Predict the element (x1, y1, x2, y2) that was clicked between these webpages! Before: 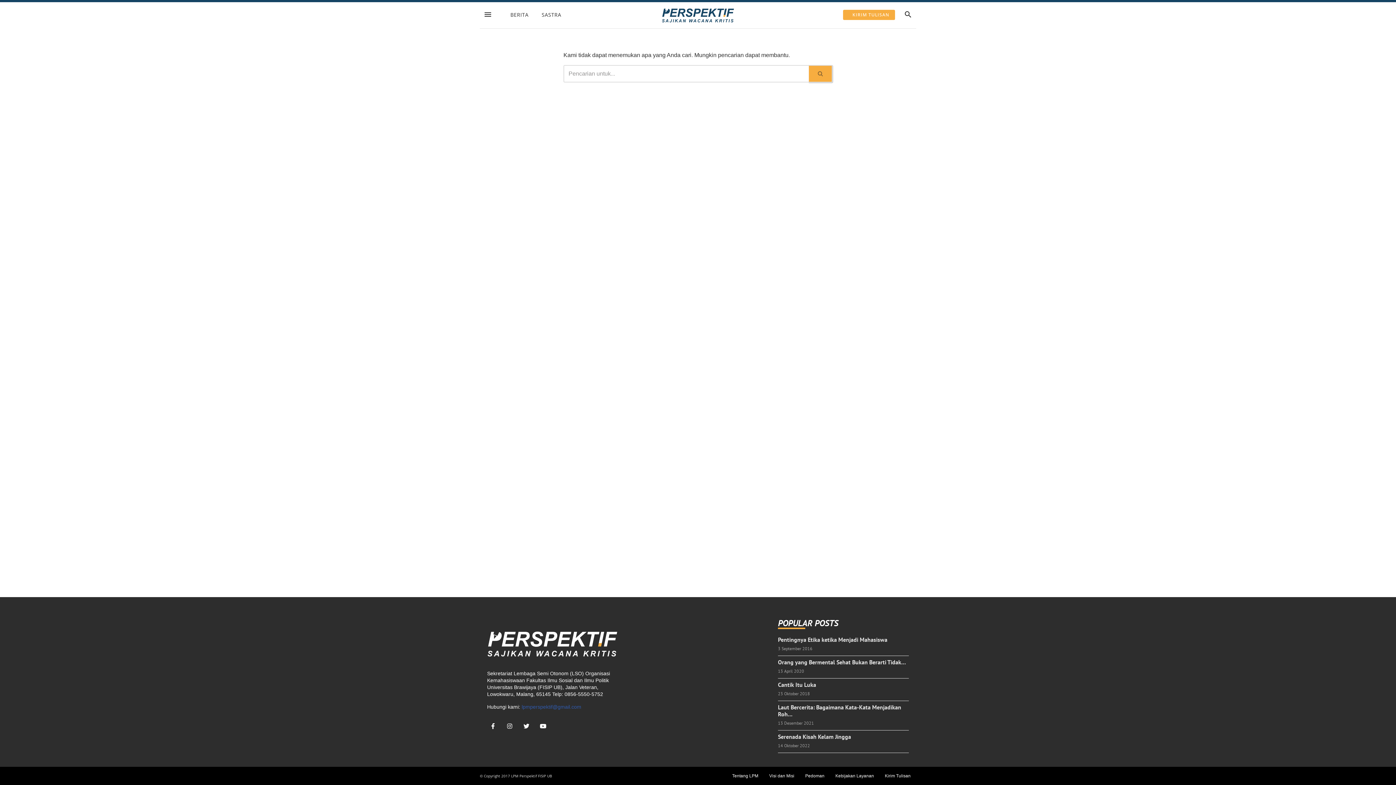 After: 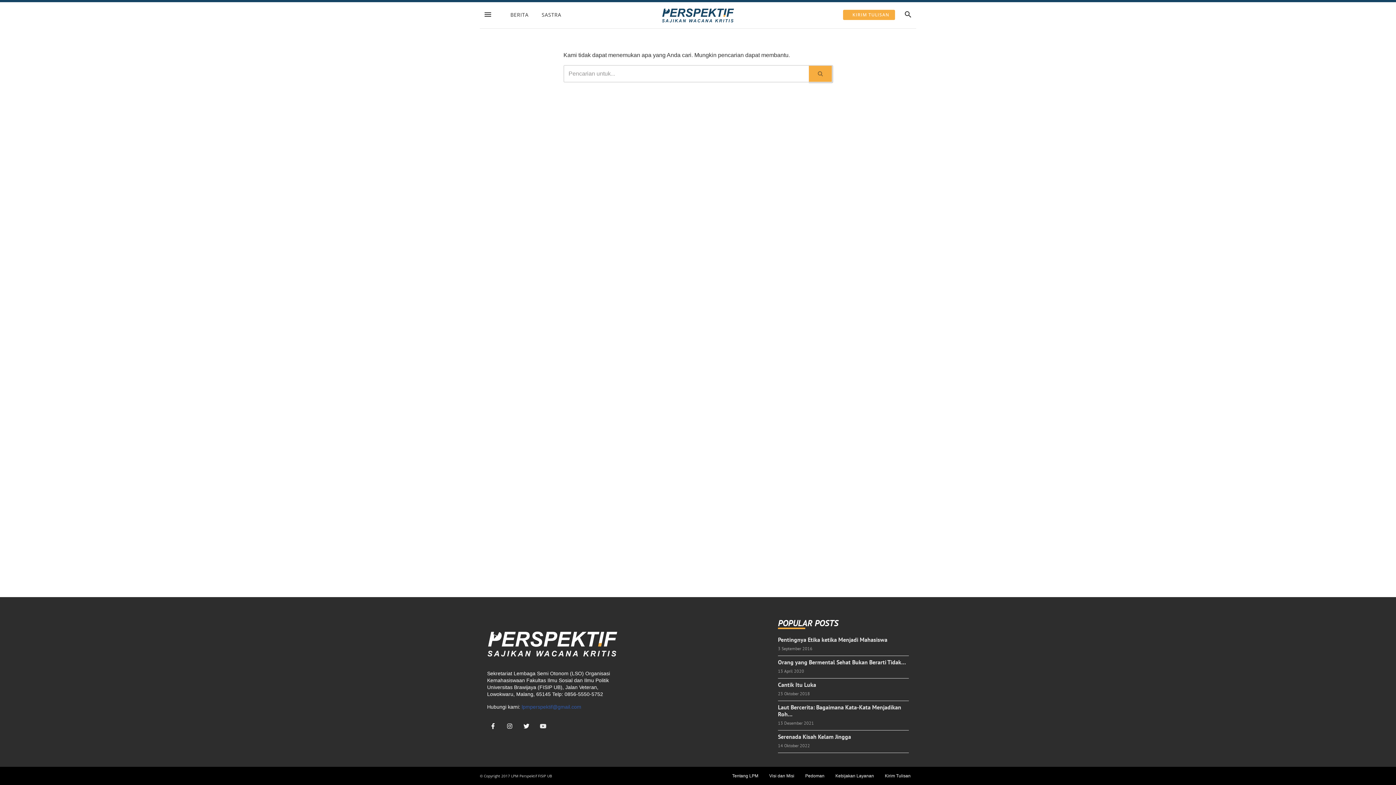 Action: label: Youtube bbox: (537, 720, 549, 732)